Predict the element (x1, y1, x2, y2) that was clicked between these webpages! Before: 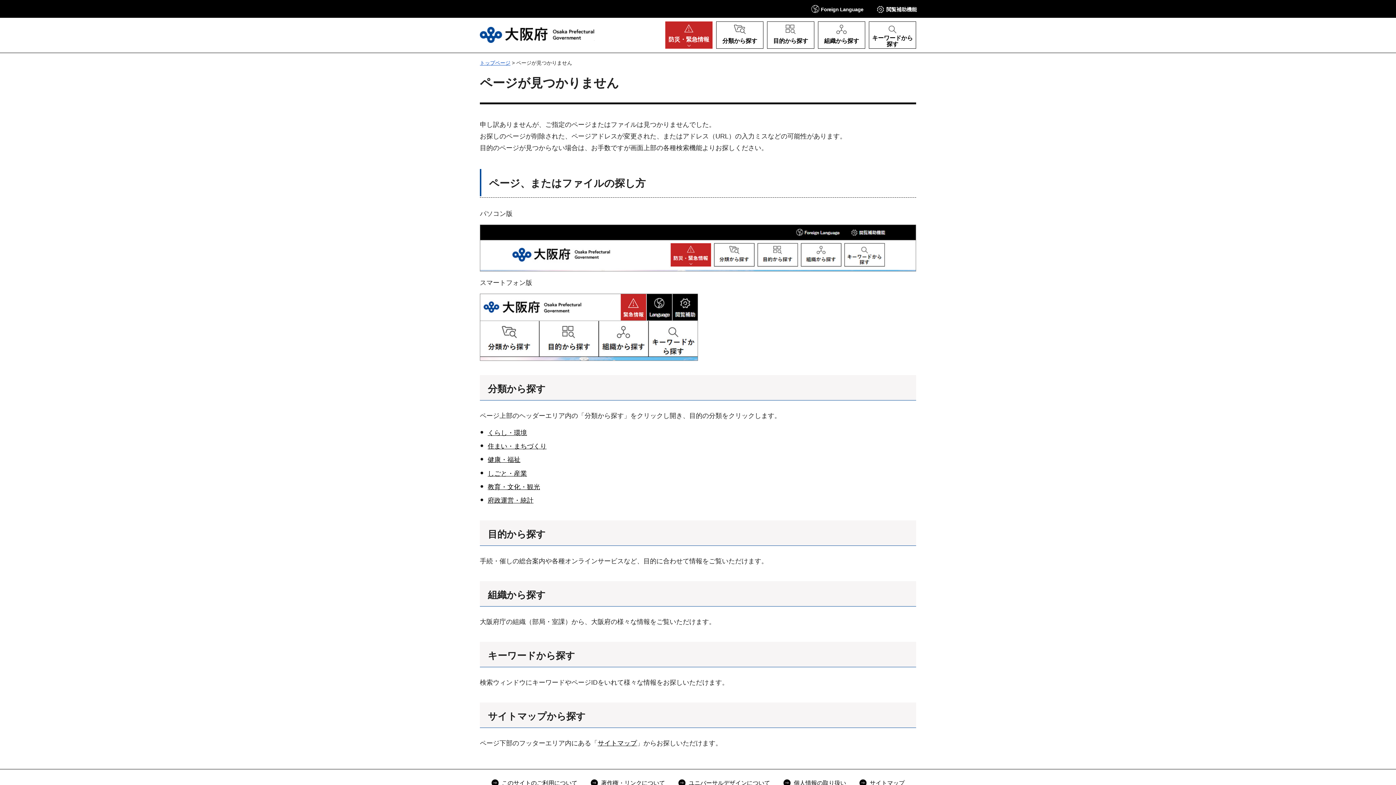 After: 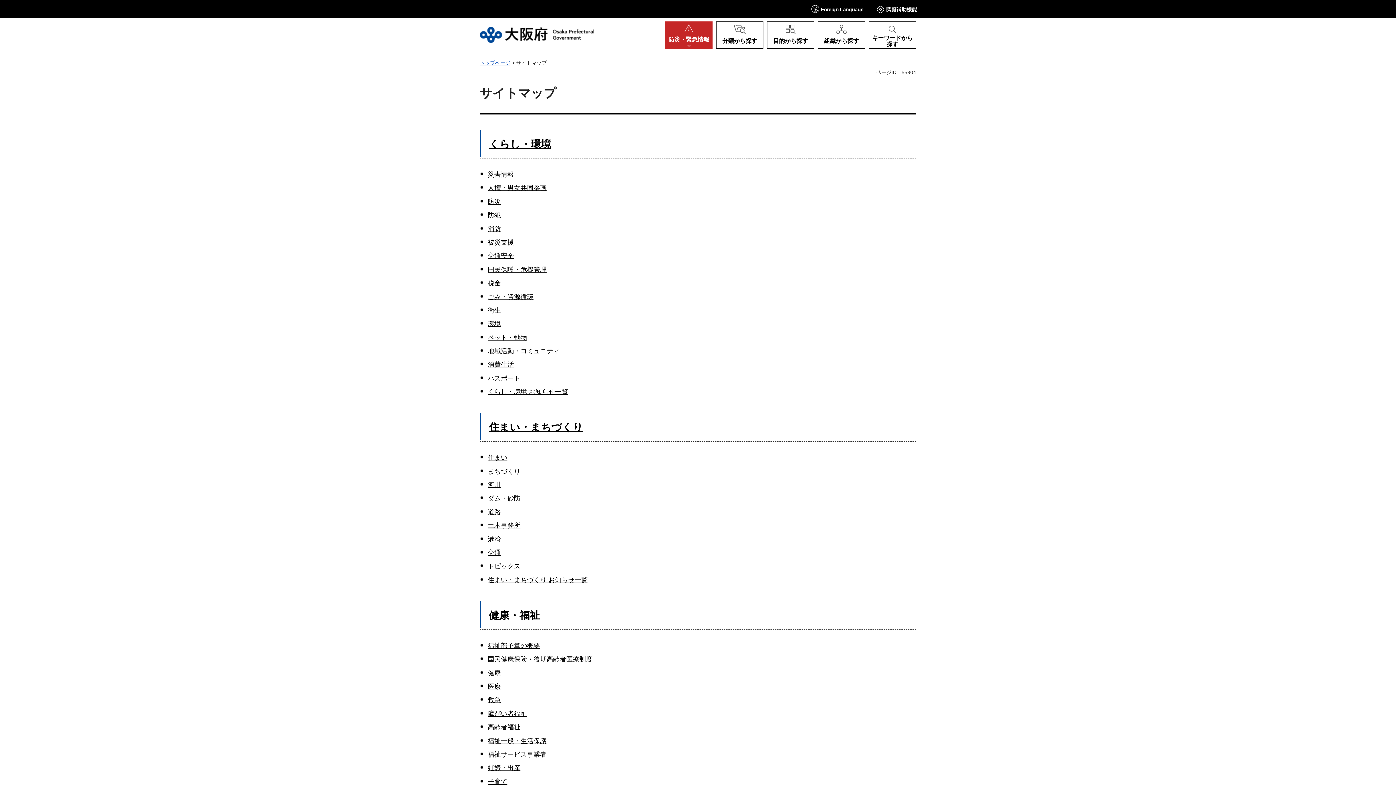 Action: label: サイトマップ bbox: (597, 740, 637, 747)